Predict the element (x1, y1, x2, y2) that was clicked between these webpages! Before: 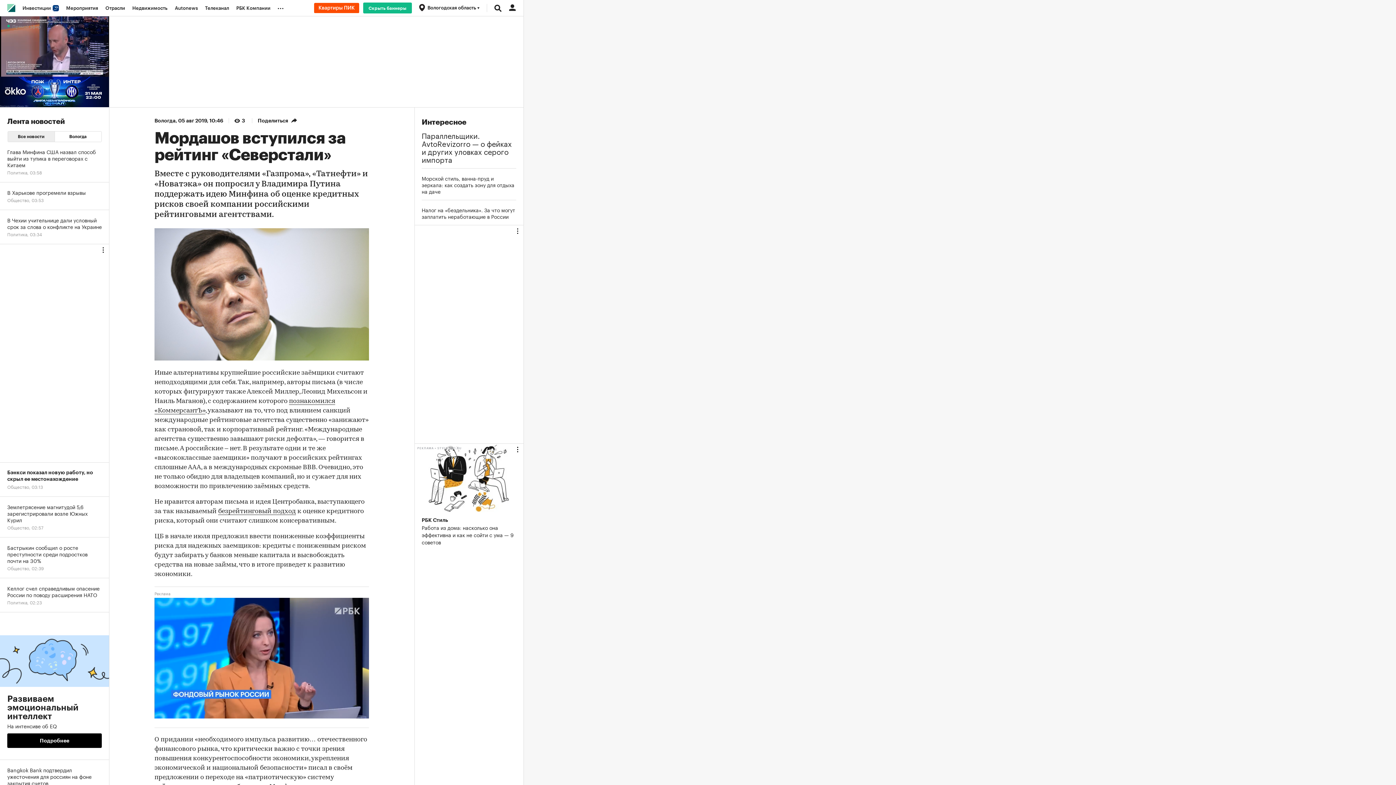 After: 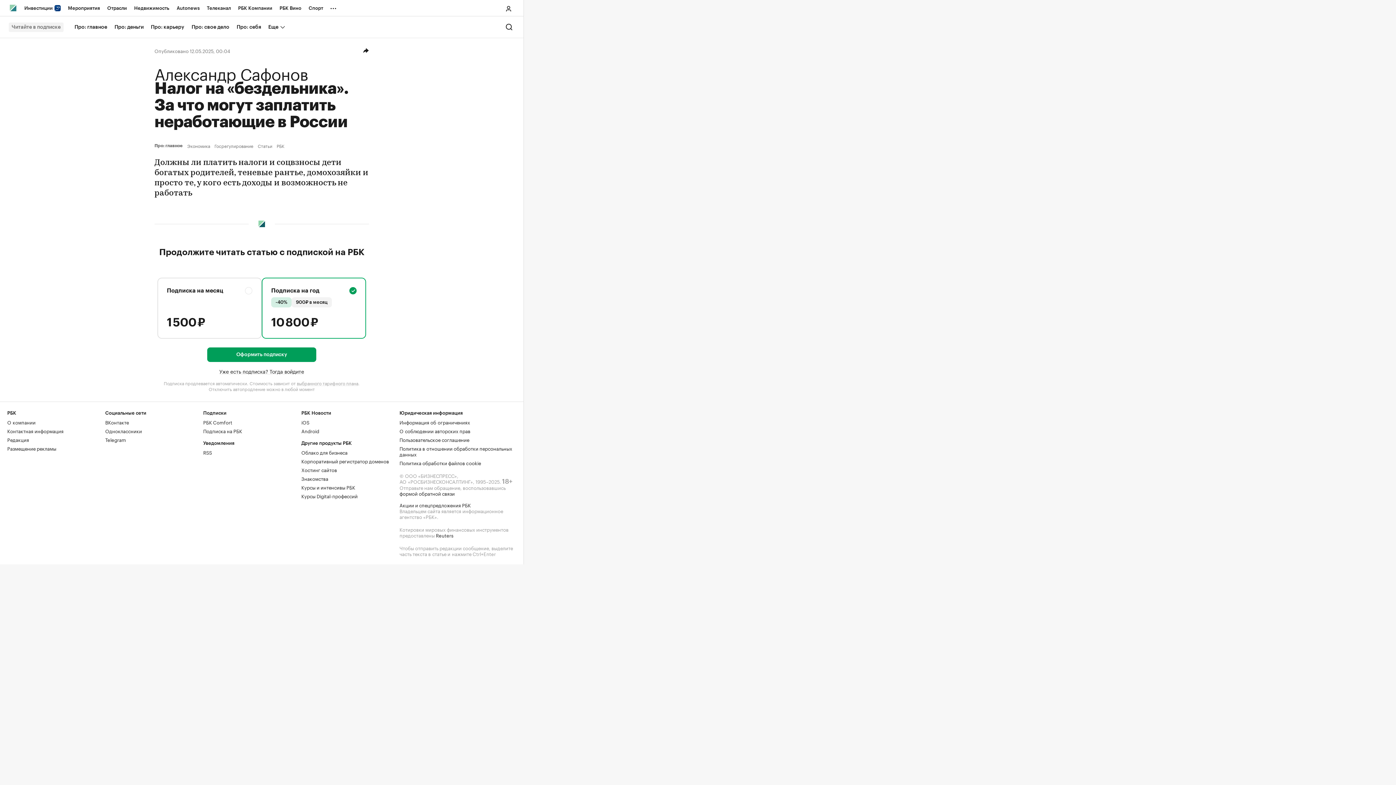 Action: label: Налог на «бездельника». За что могут заплатить неработающие в России bbox: (421, 206, 516, 219)